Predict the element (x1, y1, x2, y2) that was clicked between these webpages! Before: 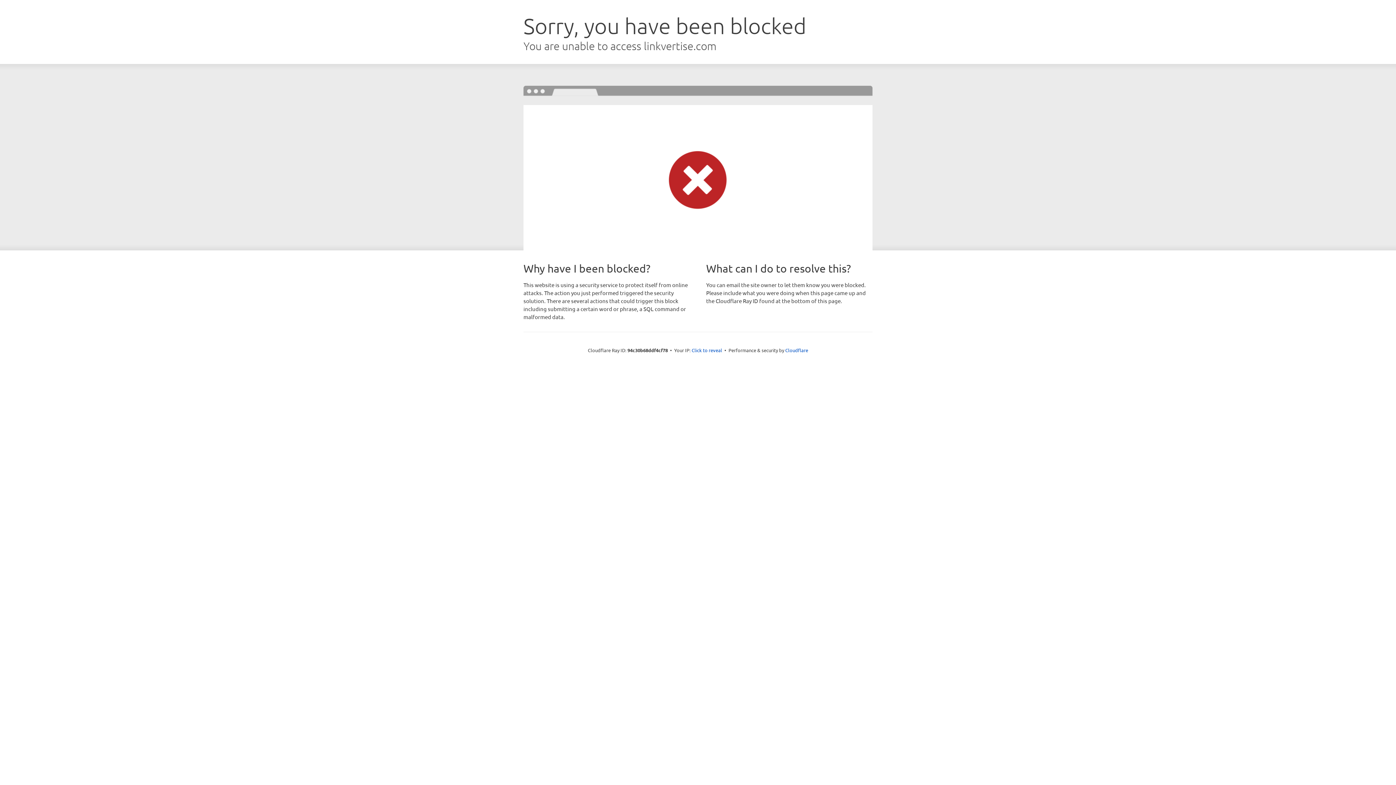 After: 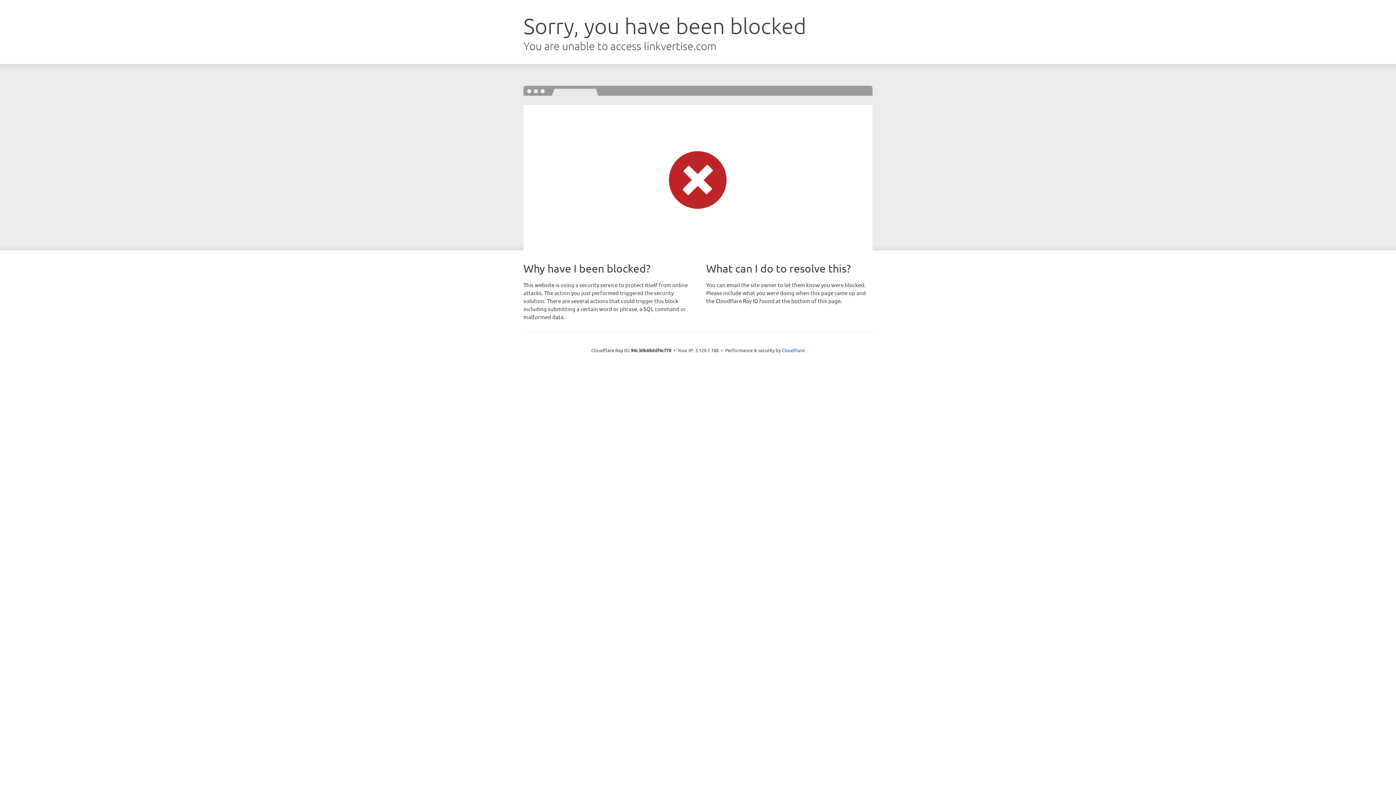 Action: label: Click to reveal bbox: (691, 346, 722, 353)